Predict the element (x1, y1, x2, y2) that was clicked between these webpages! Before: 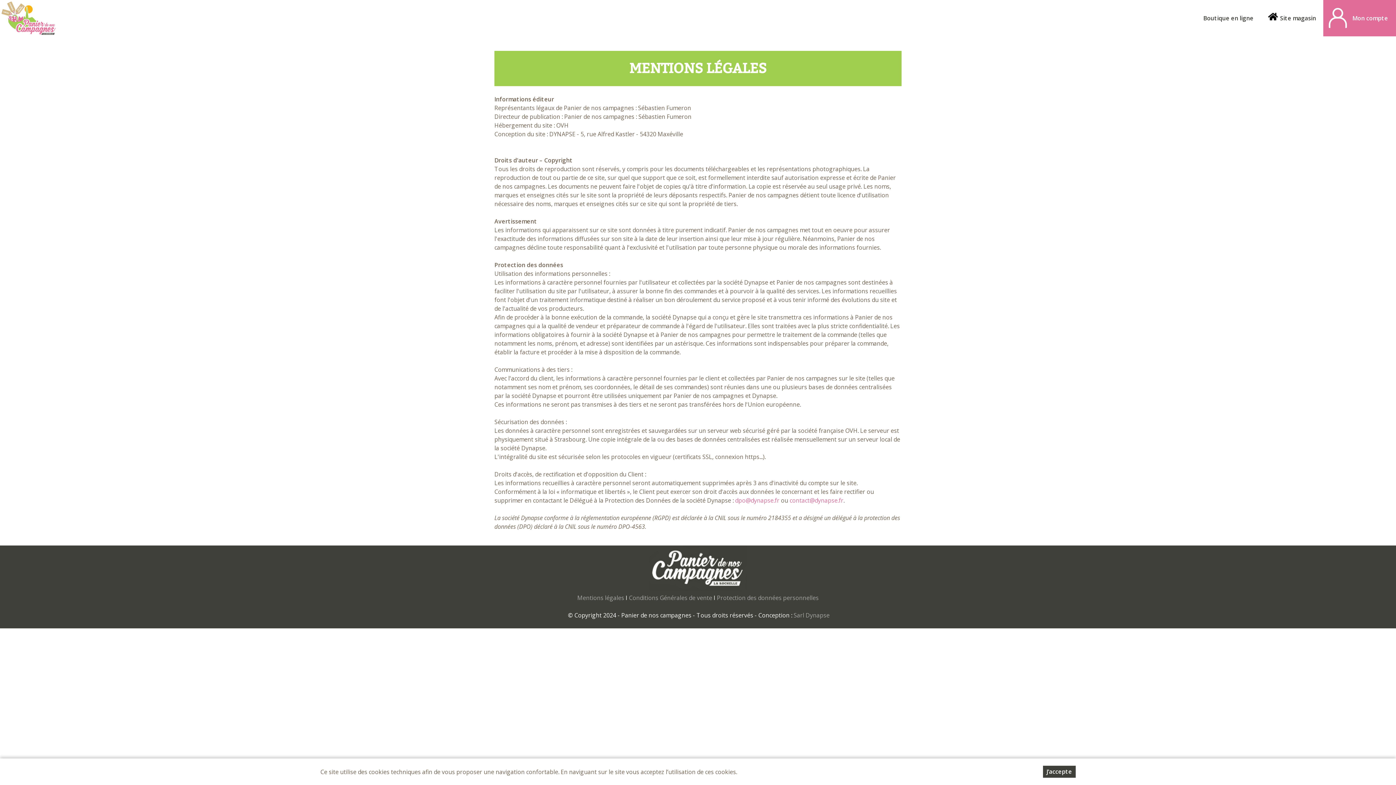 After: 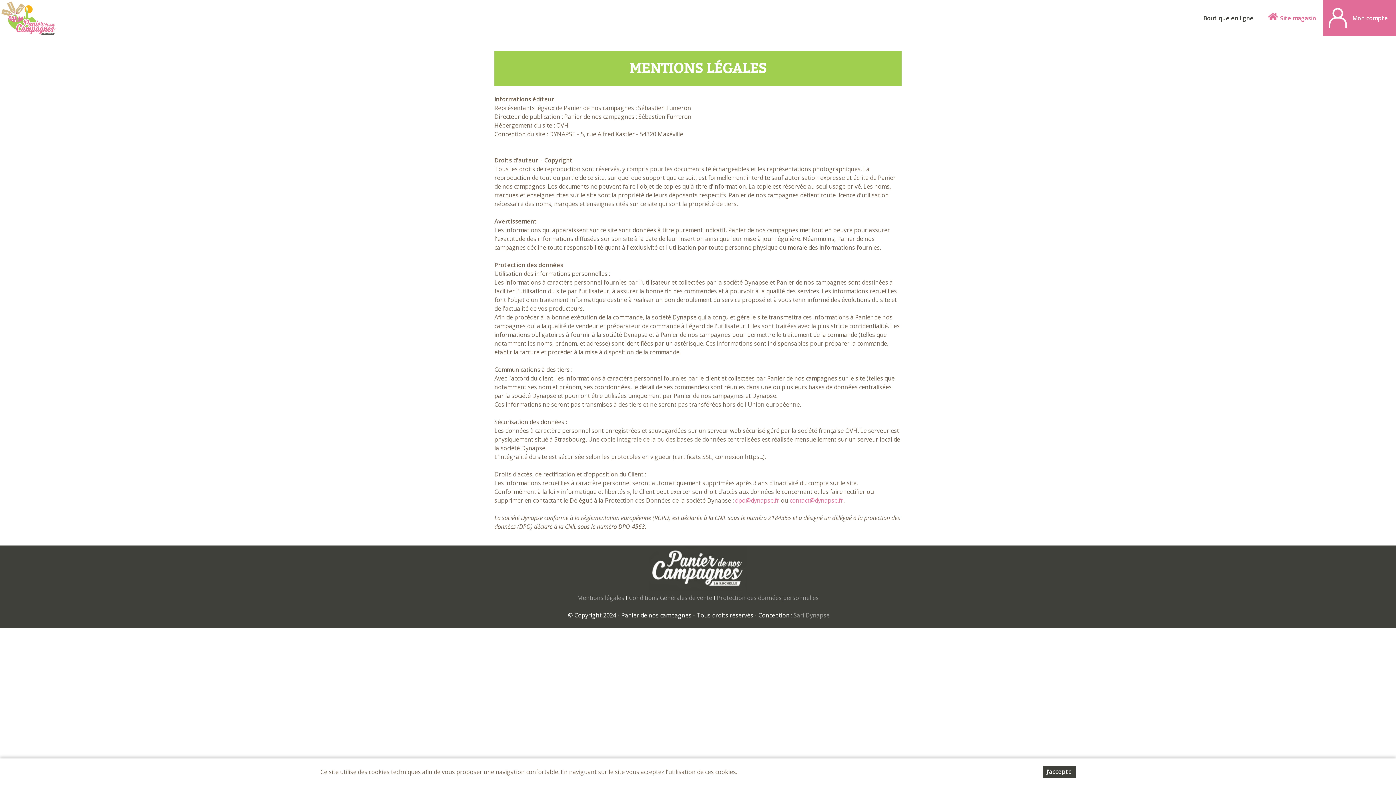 Action: bbox: (1261, 0, 1323, 36) label: Site magasin